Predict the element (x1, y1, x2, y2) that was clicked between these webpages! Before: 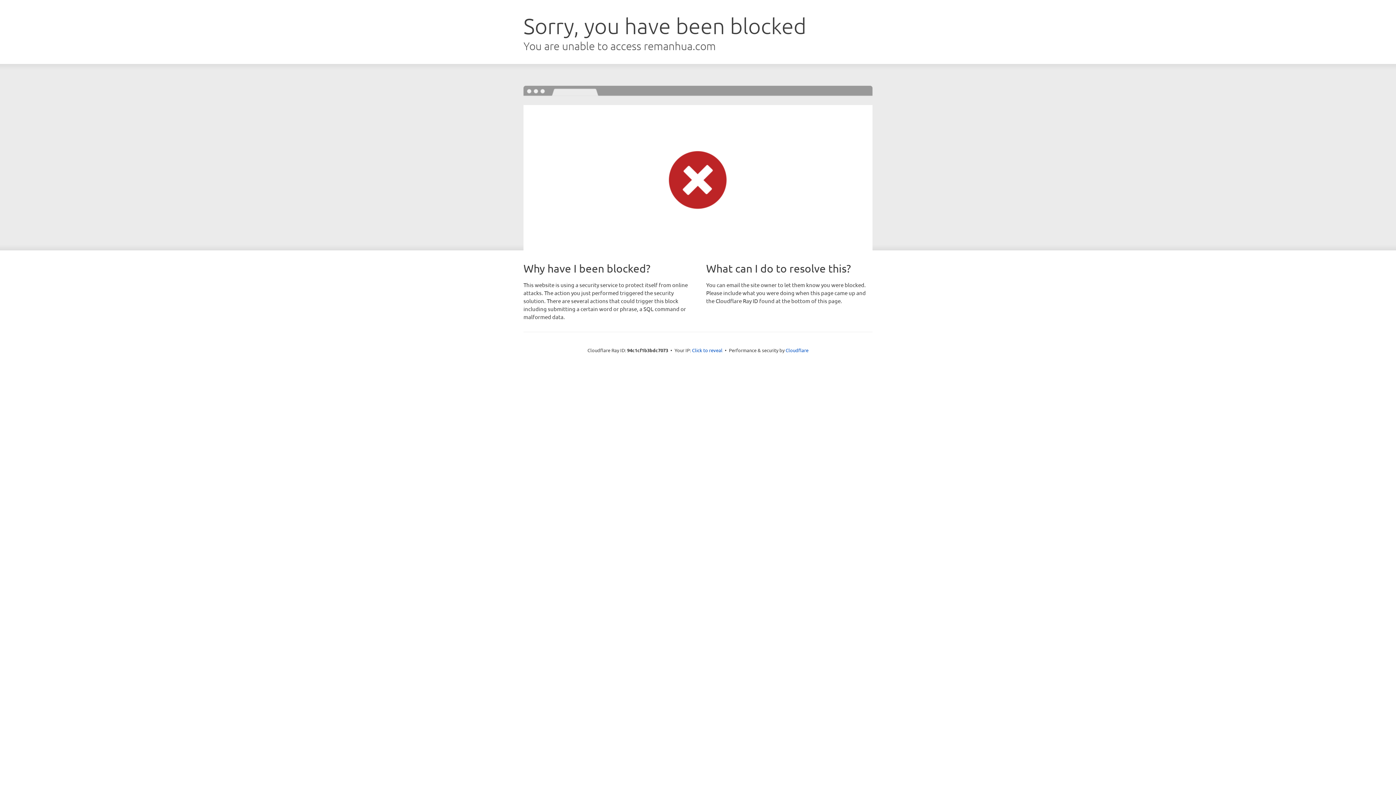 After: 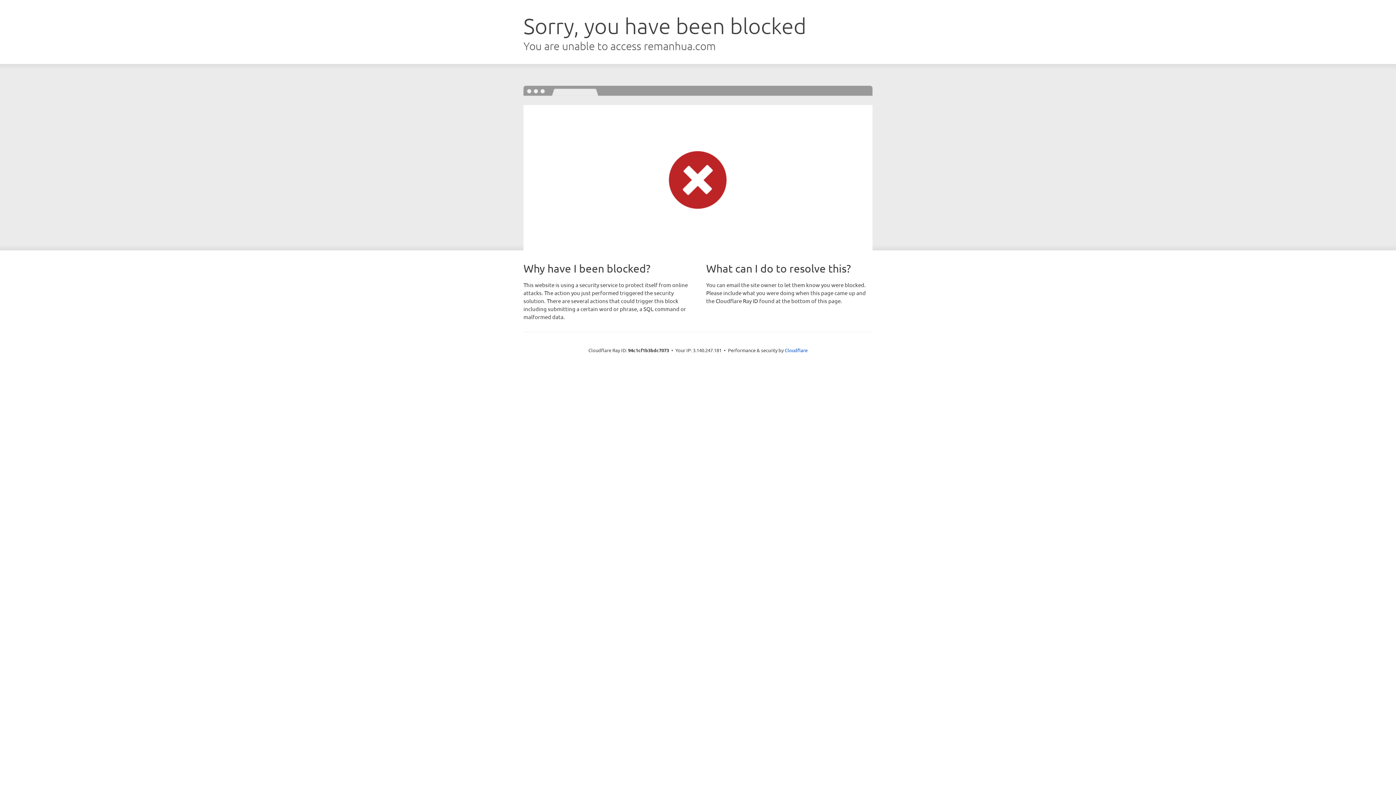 Action: label: Click to reveal bbox: (692, 346, 722, 353)